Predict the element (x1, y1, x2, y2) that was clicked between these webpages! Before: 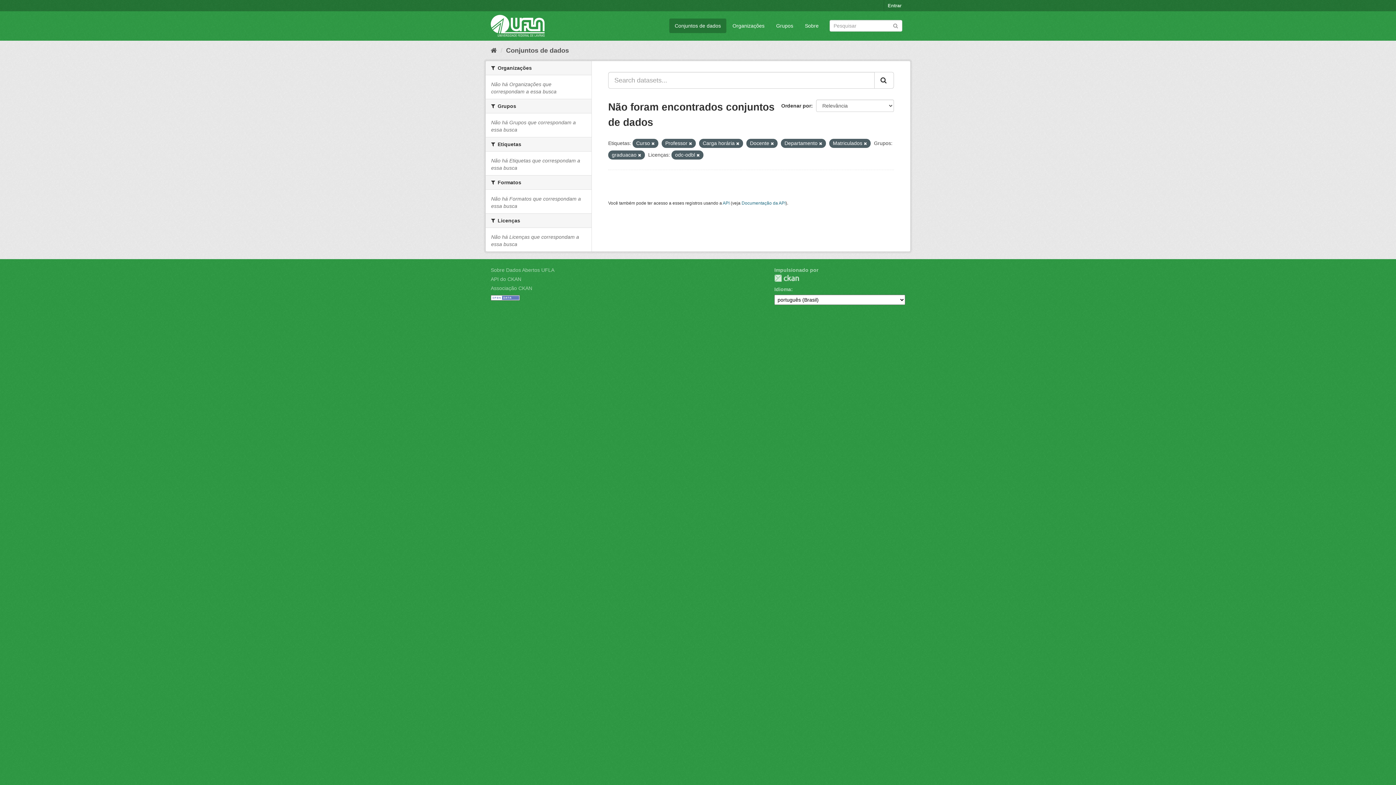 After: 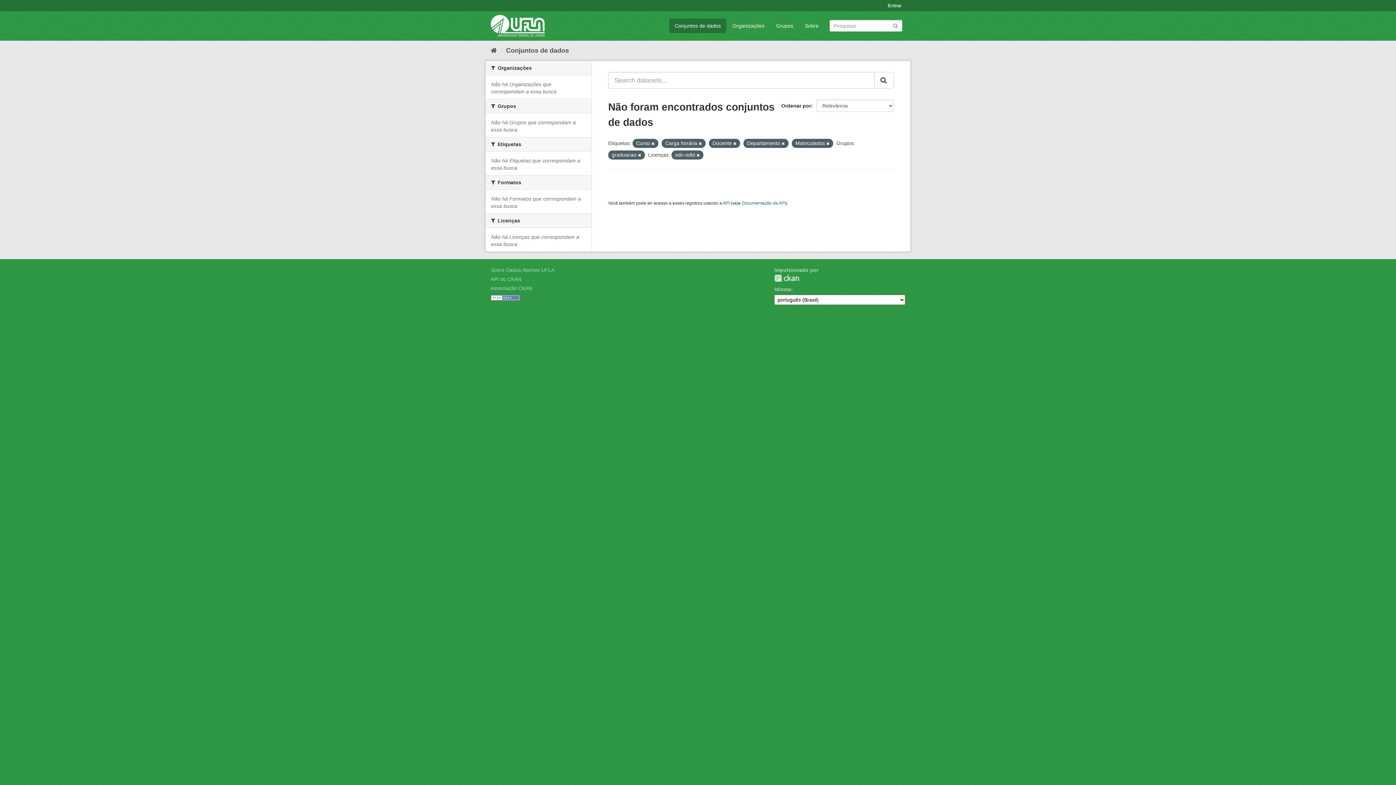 Action: bbox: (689, 141, 692, 145)